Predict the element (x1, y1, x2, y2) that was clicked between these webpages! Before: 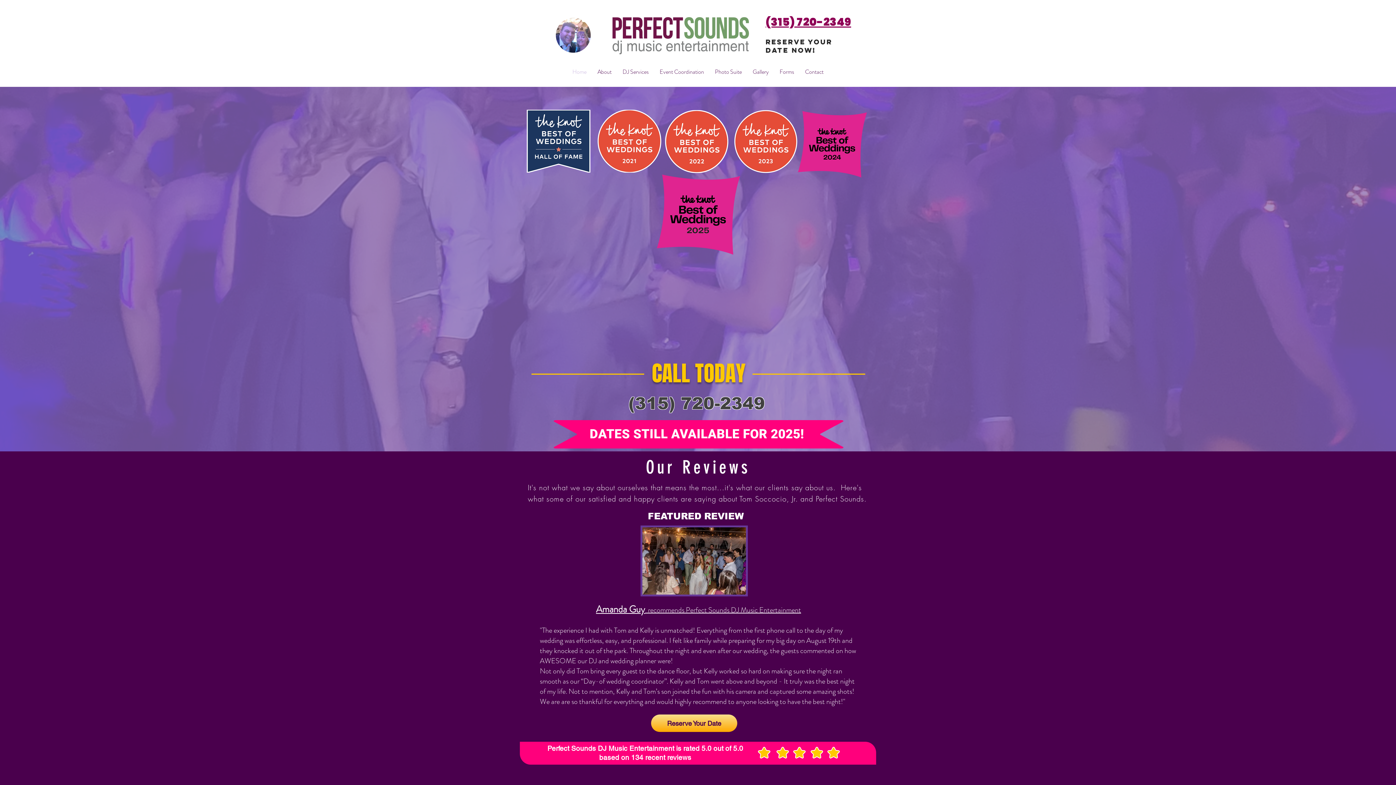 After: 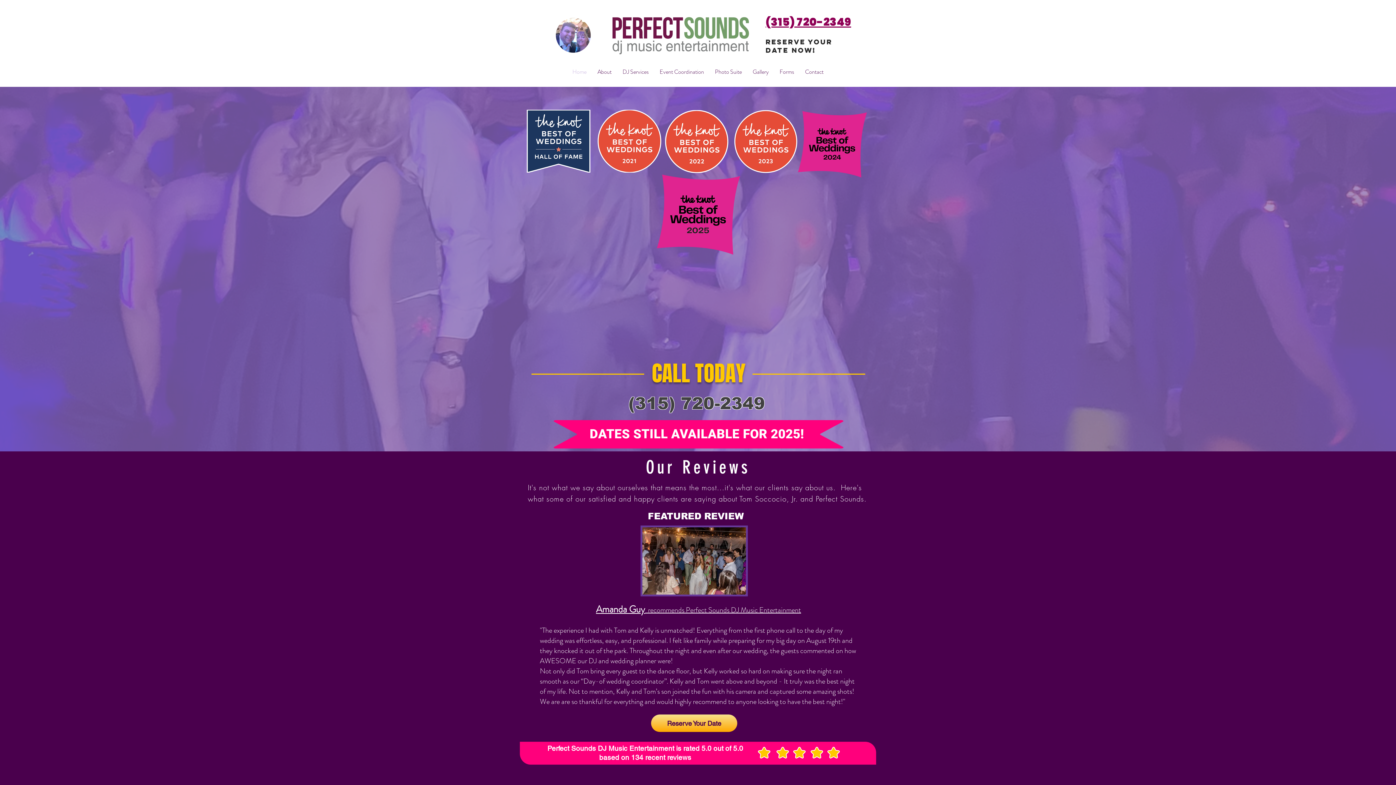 Action: bbox: (765, 14, 851, 29) label: (315) 720-2349